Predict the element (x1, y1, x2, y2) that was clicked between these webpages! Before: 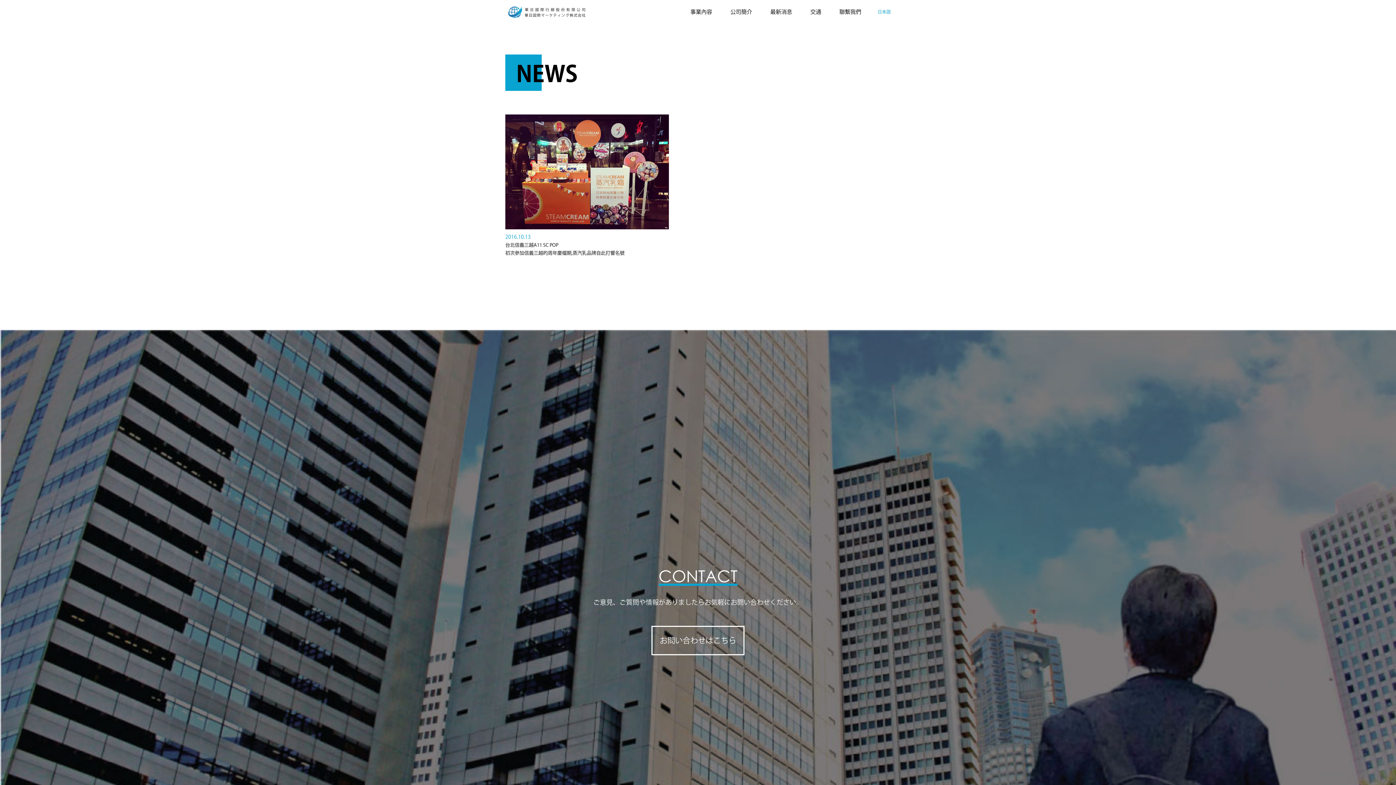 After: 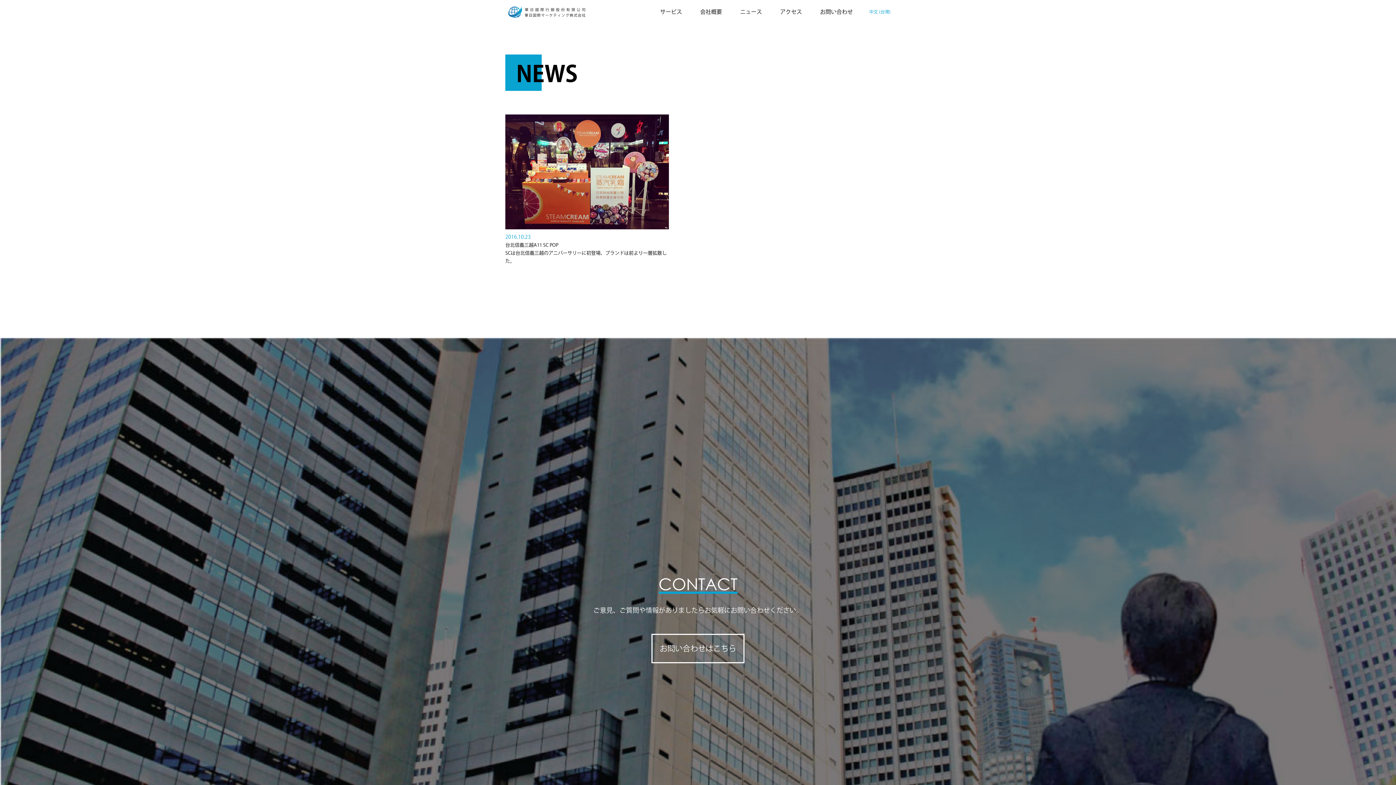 Action: label: 日本語 bbox: (877, 8, 890, 15)